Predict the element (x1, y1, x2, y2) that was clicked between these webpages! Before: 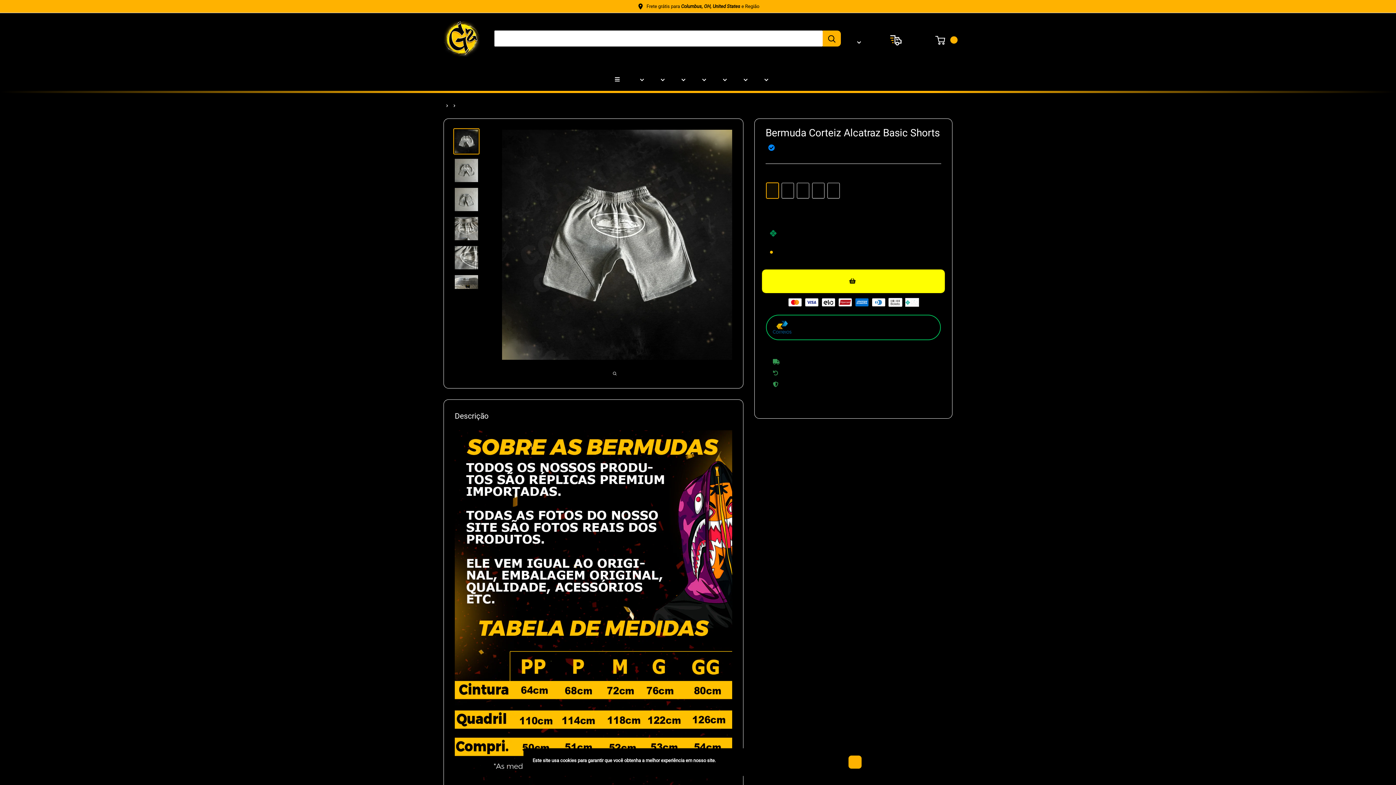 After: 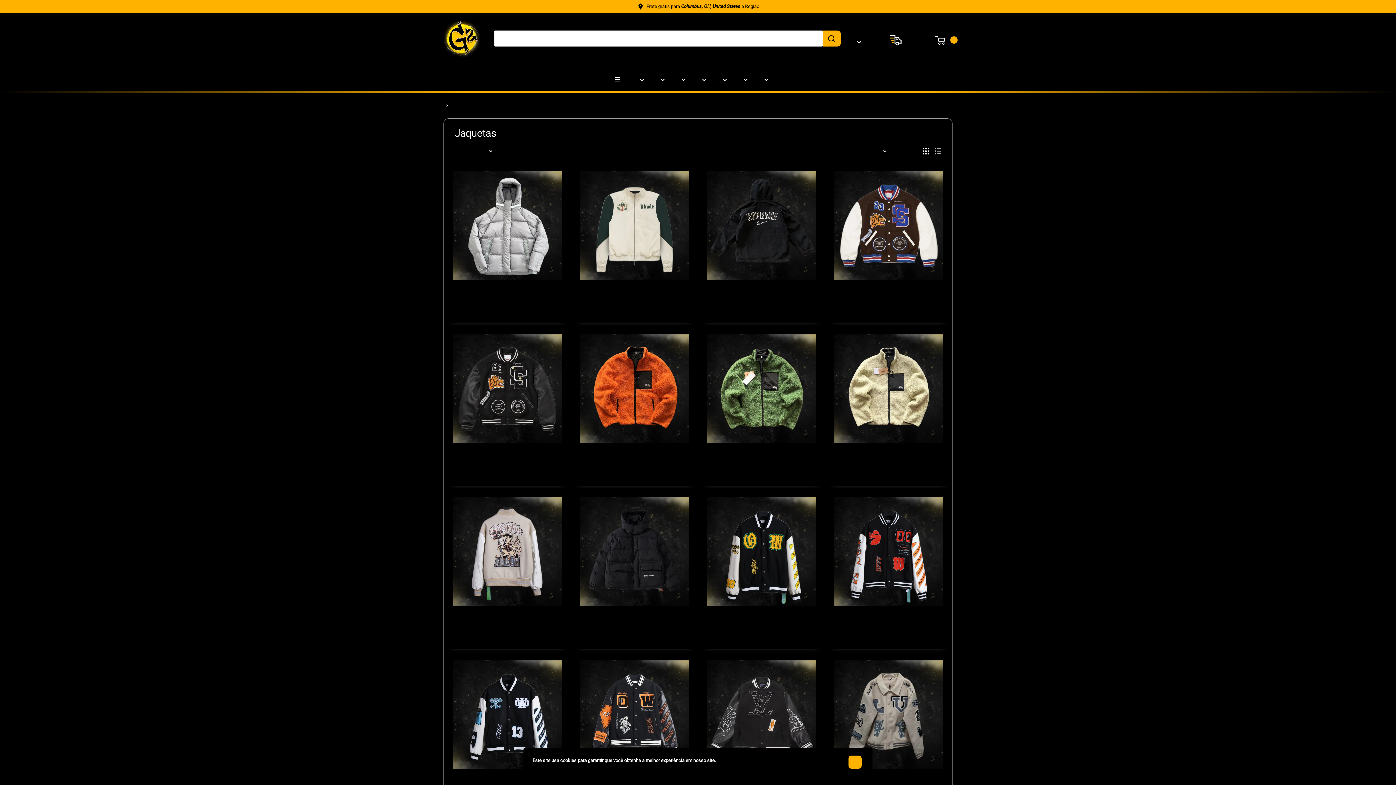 Action: label: Jaquetas bbox: (677, 74, 685, 84)